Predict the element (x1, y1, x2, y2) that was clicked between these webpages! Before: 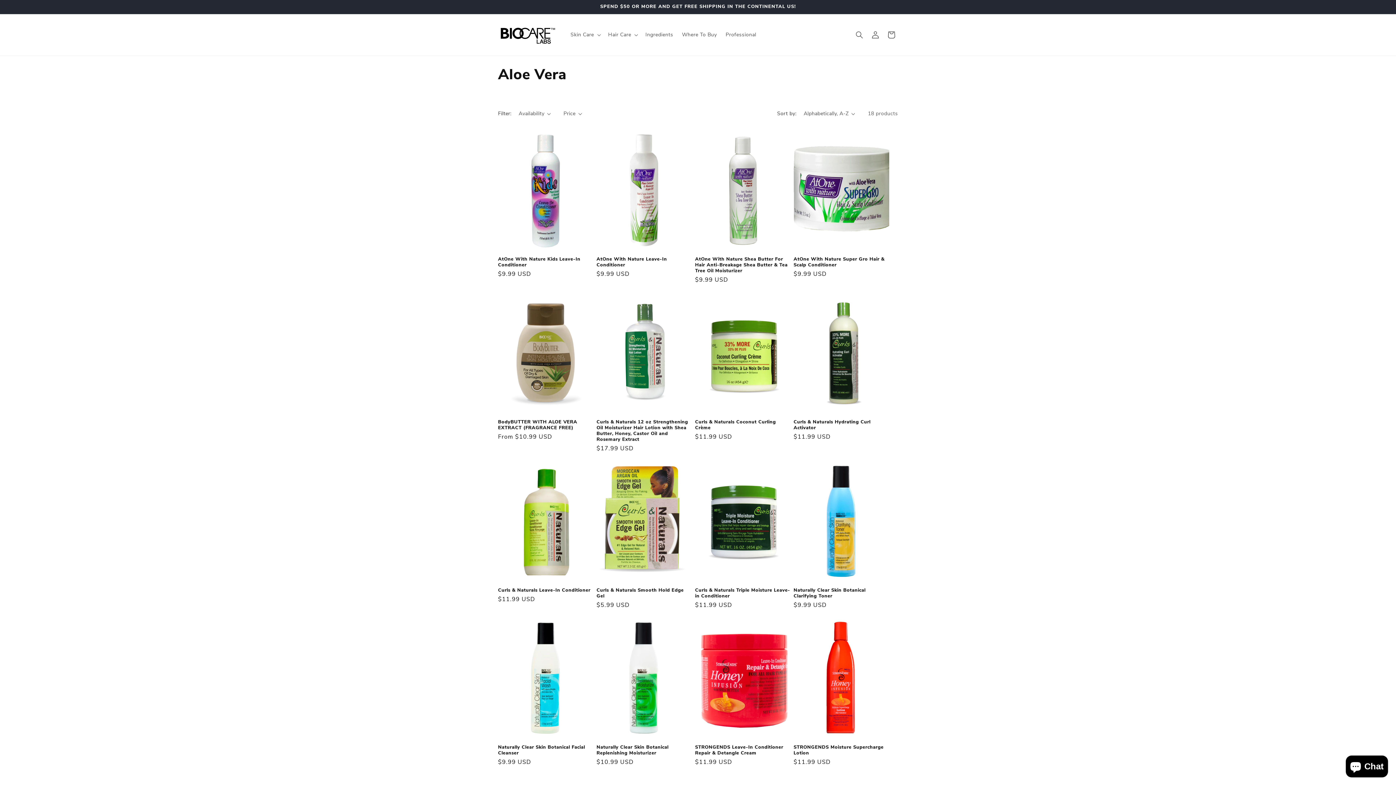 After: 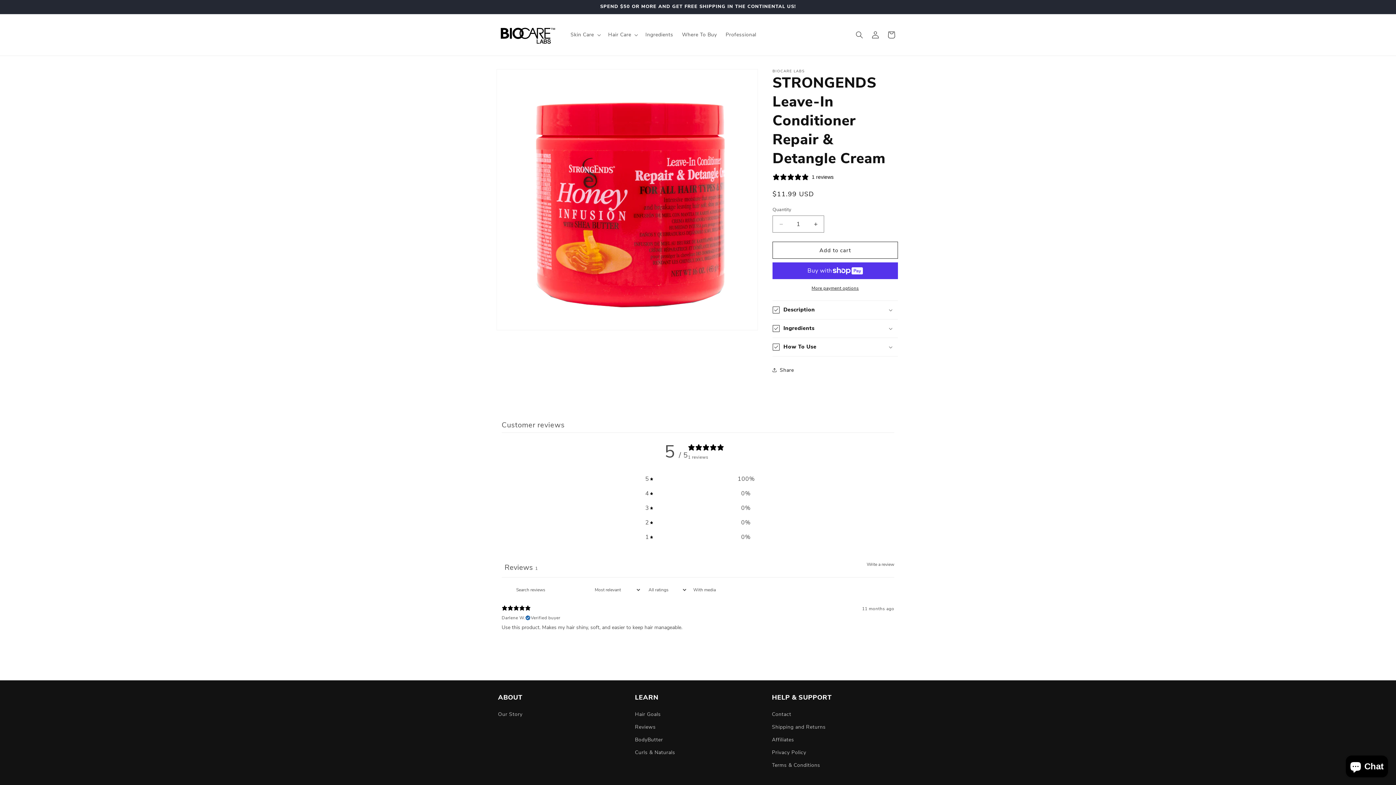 Action: label: STRONGENDS Leave-In Conditioner Repair & Detangle Cream bbox: (695, 744, 790, 756)